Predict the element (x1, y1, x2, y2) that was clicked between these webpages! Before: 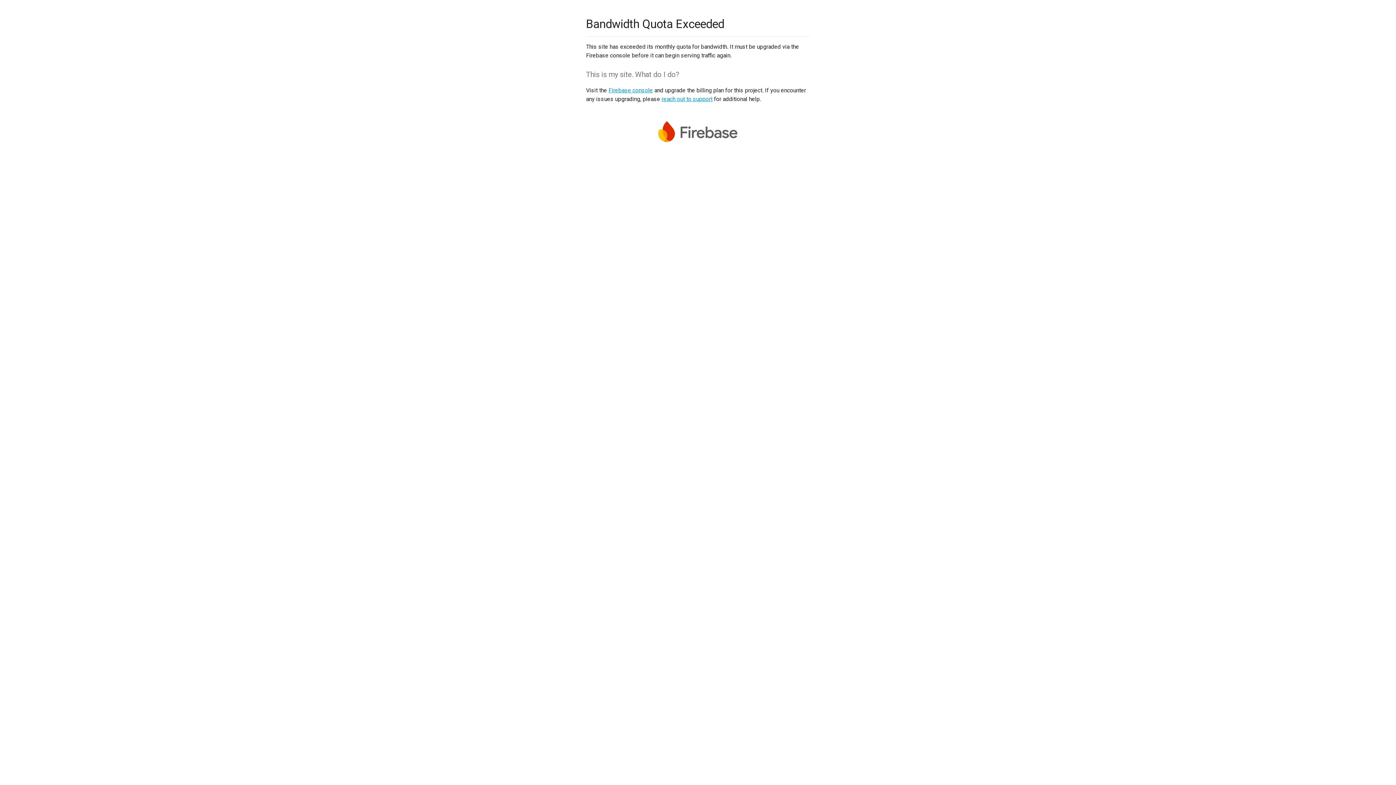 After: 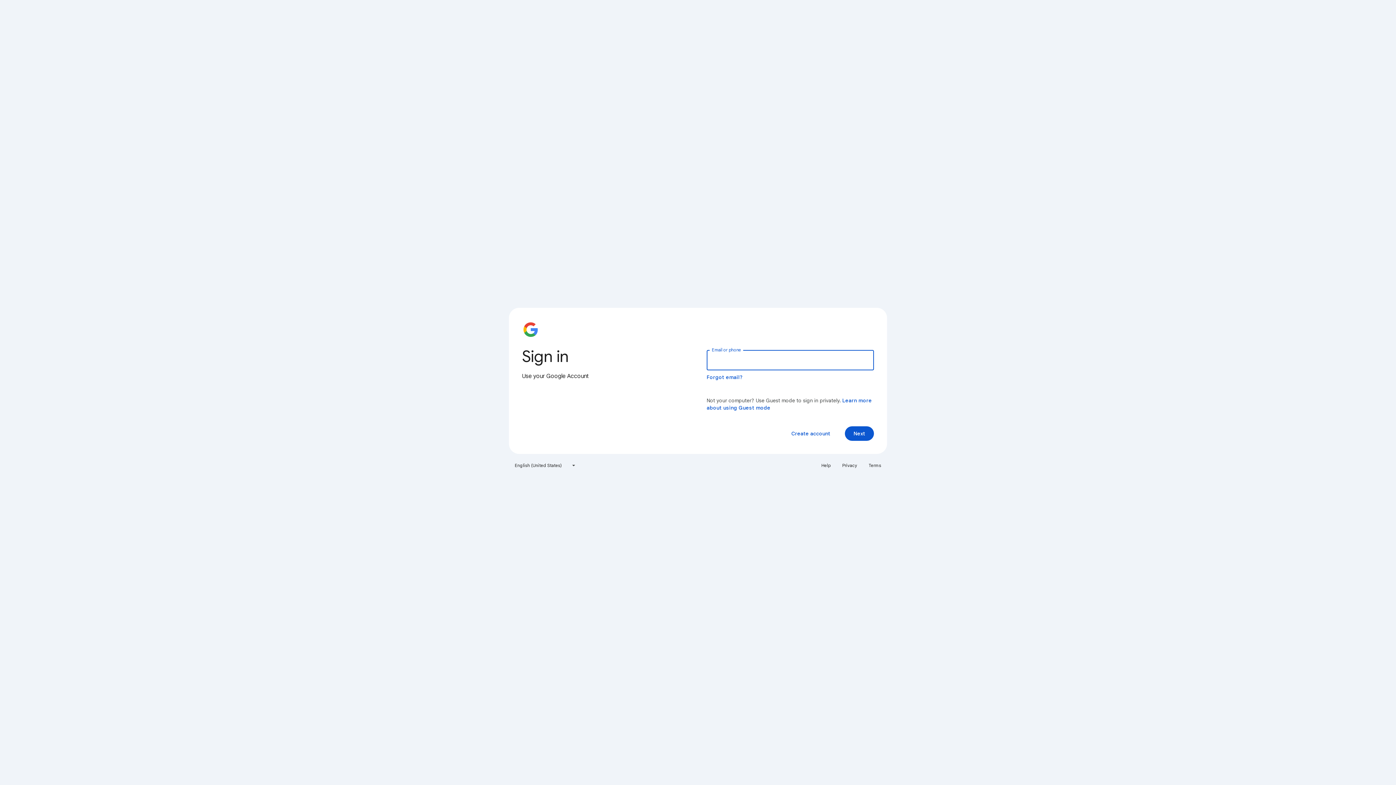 Action: label: Firebase console bbox: (608, 86, 653, 93)